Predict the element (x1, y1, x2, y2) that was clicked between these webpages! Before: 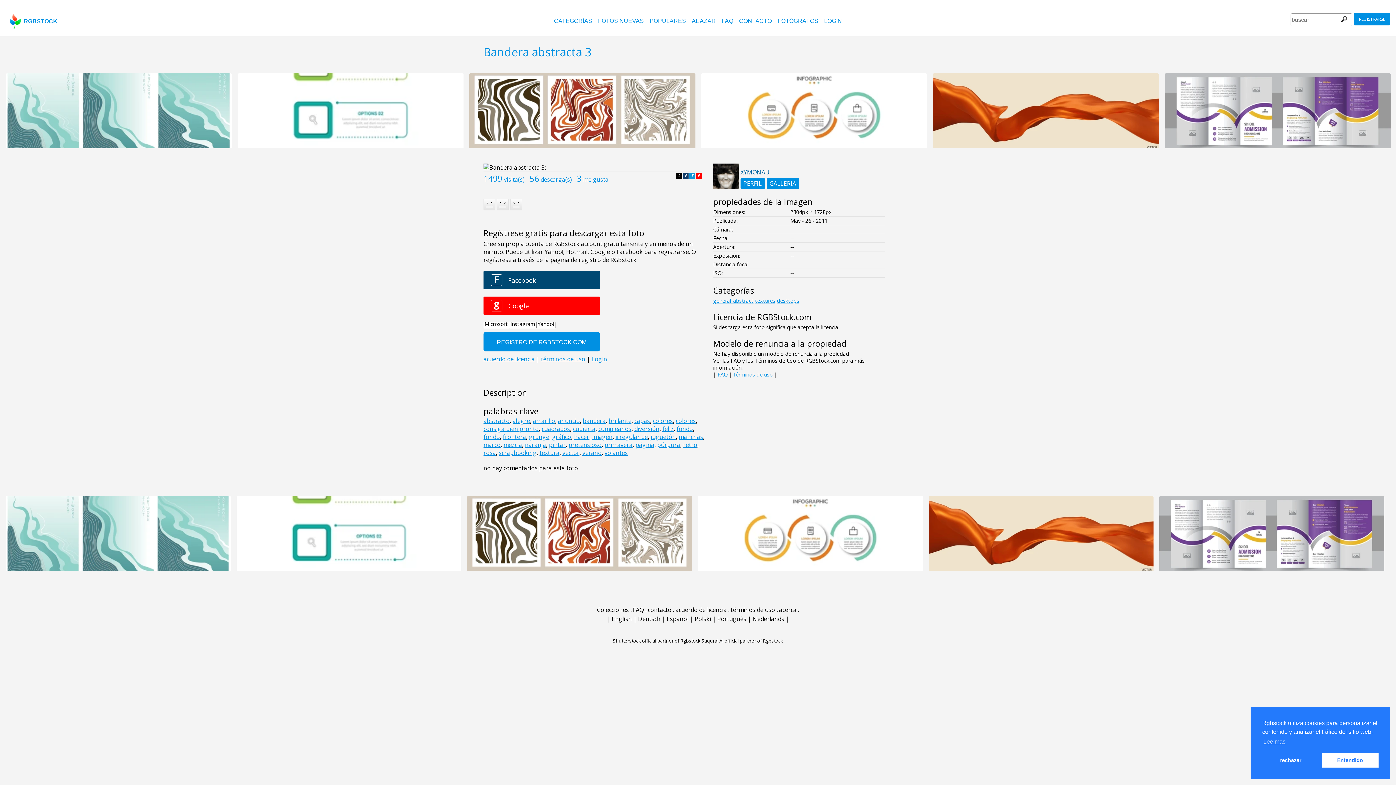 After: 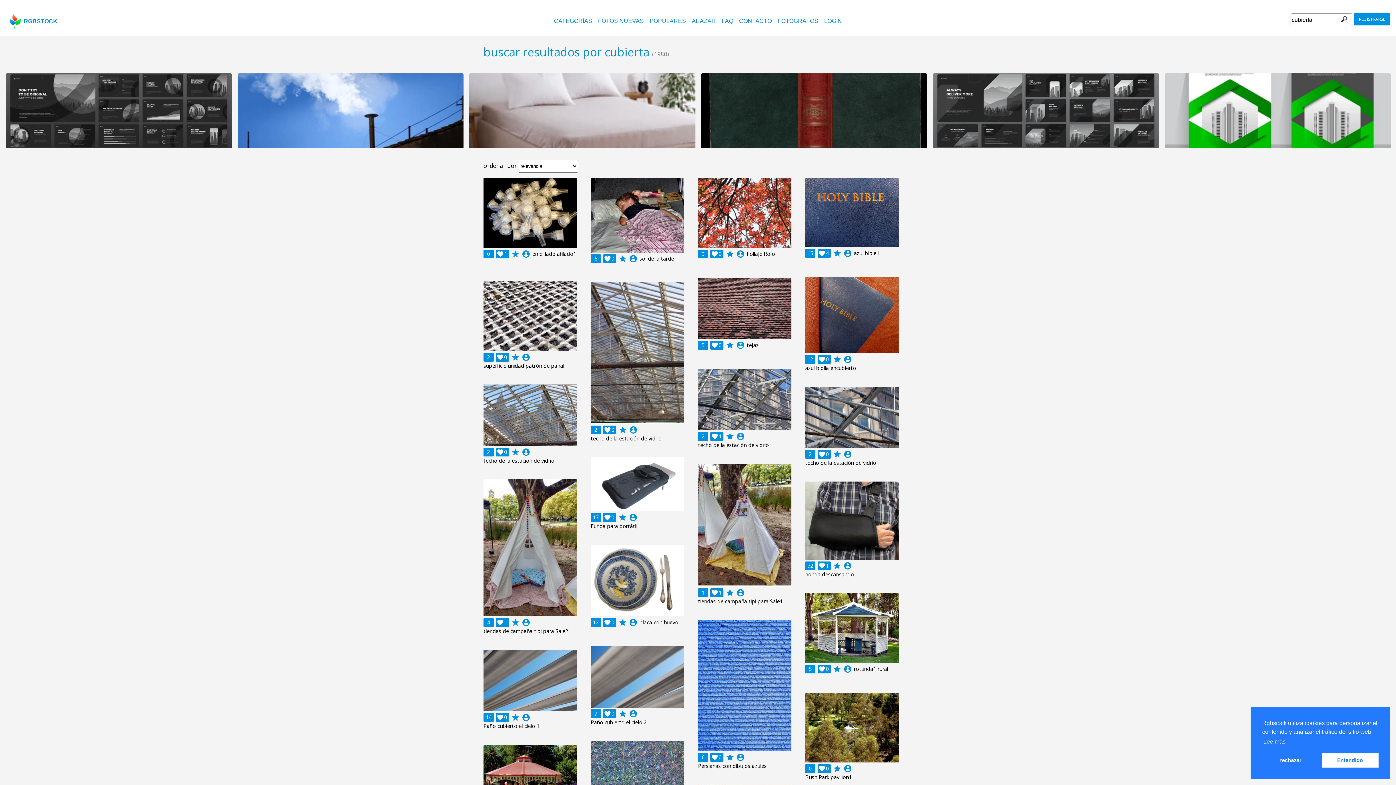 Action: label: cubierta bbox: (573, 425, 595, 433)